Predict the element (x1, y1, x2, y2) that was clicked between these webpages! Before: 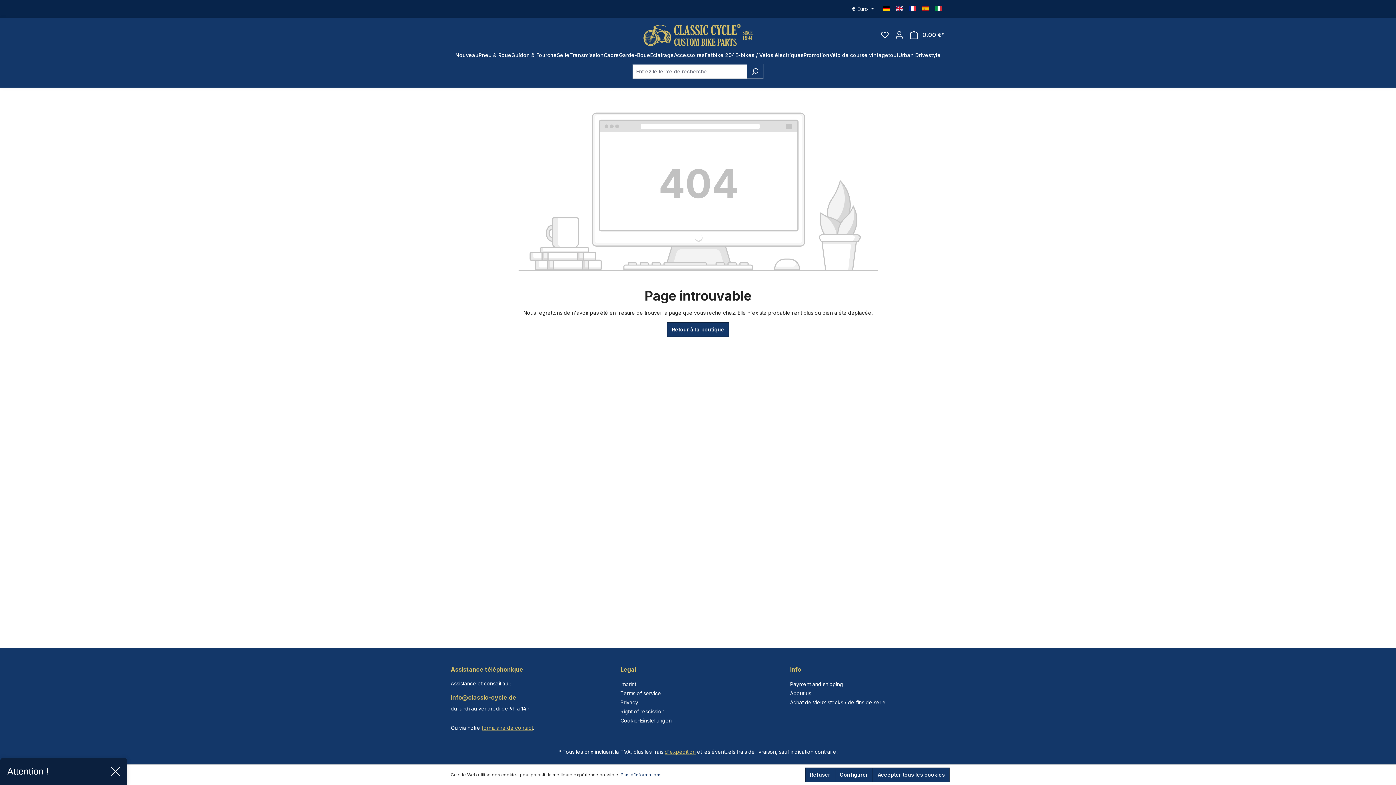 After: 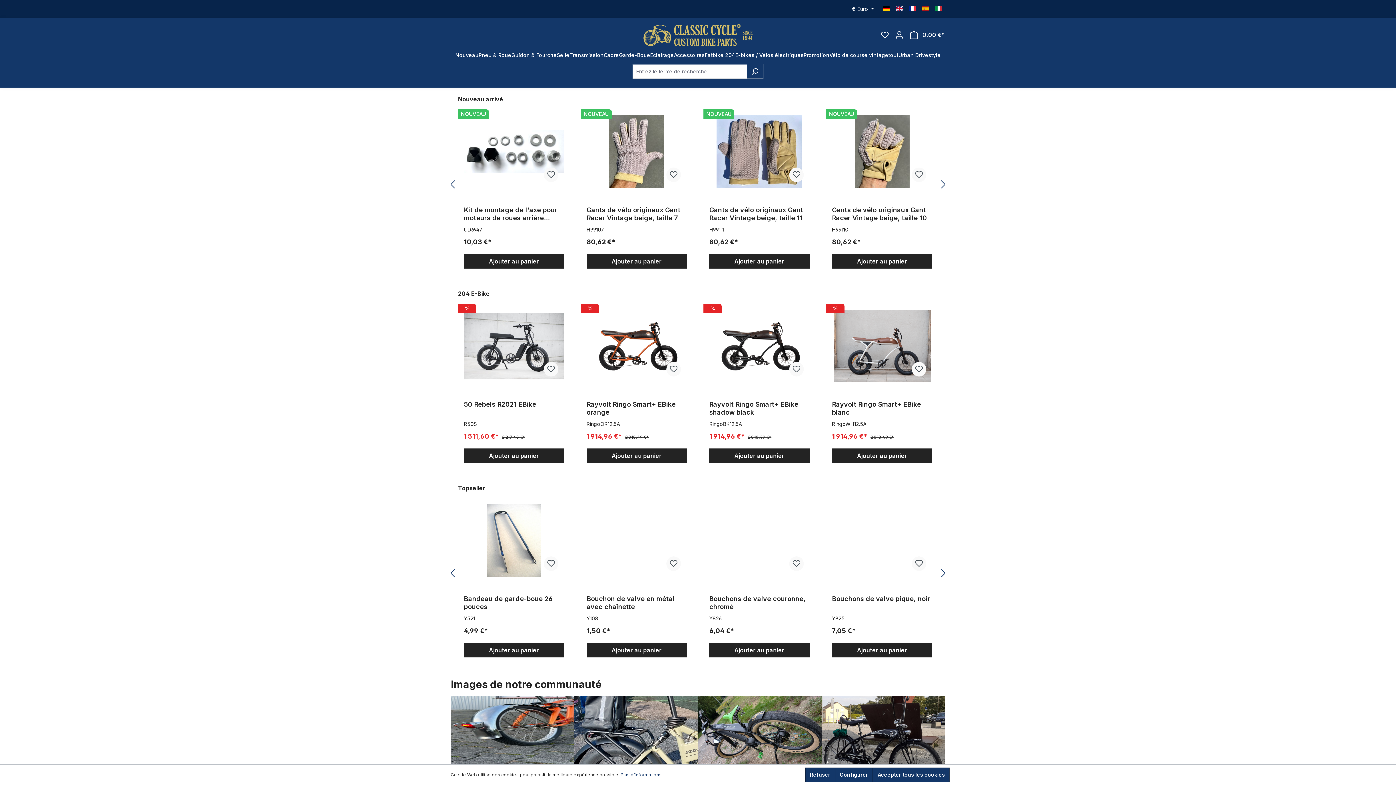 Action: bbox: (909, 6, 916, 12)